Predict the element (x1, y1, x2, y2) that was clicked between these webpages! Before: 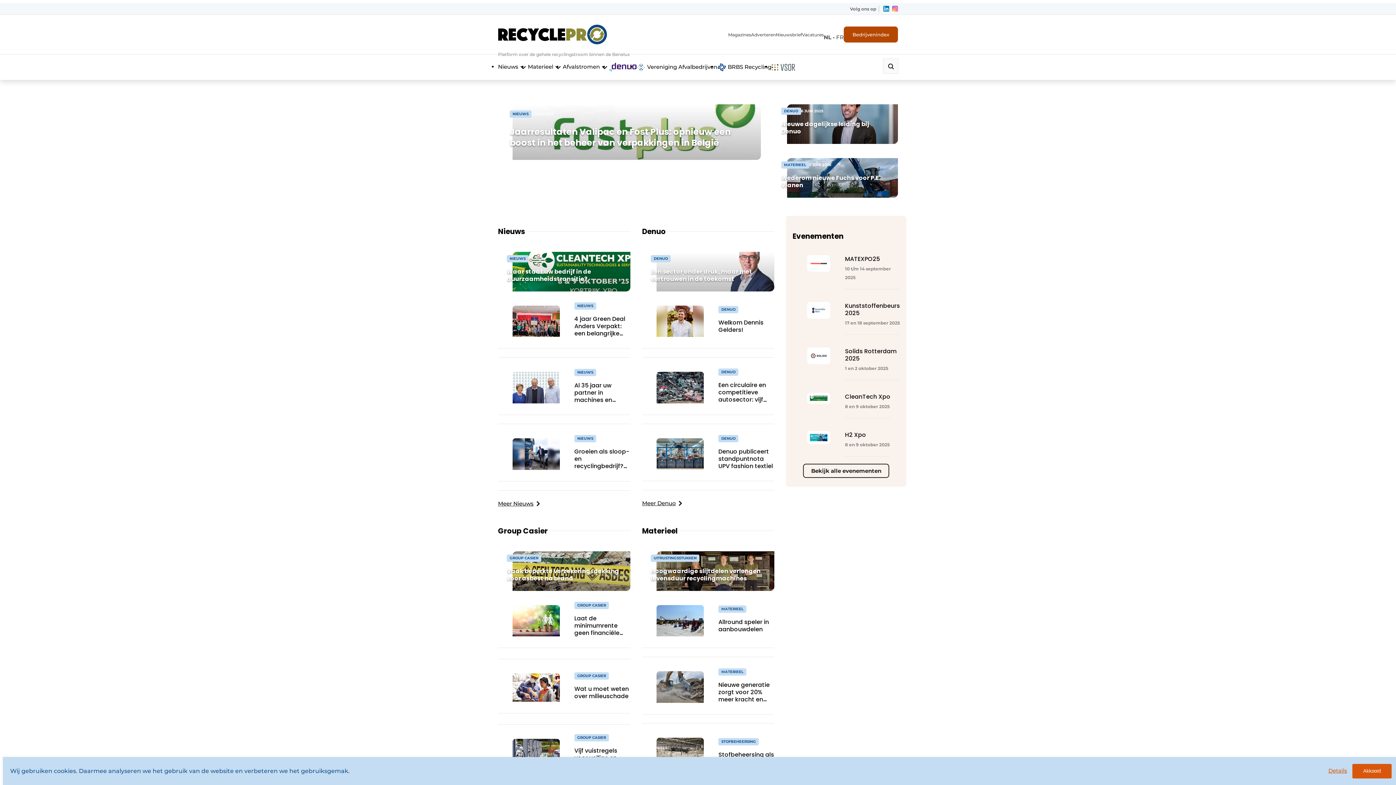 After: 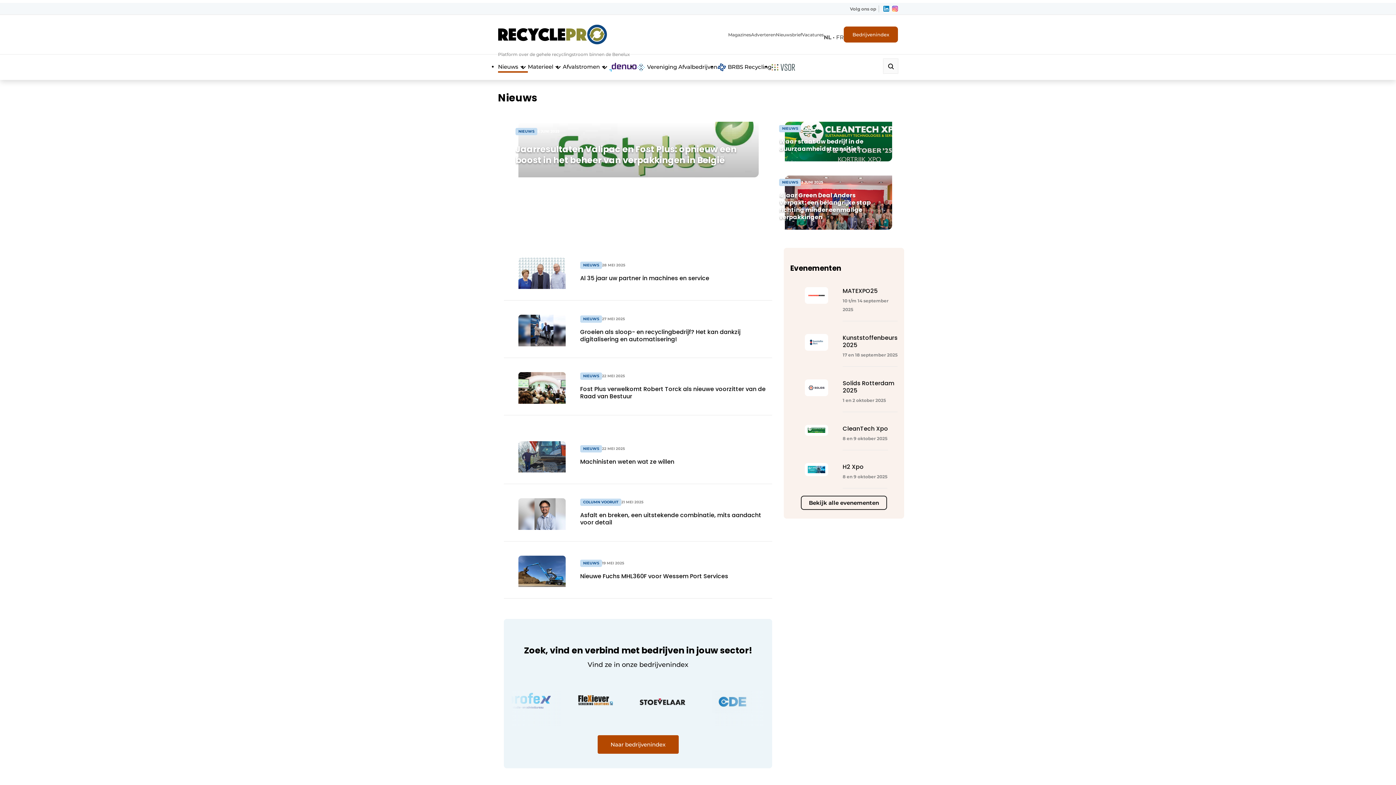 Action: bbox: (498, 63, 528, 70) label: Nieuws